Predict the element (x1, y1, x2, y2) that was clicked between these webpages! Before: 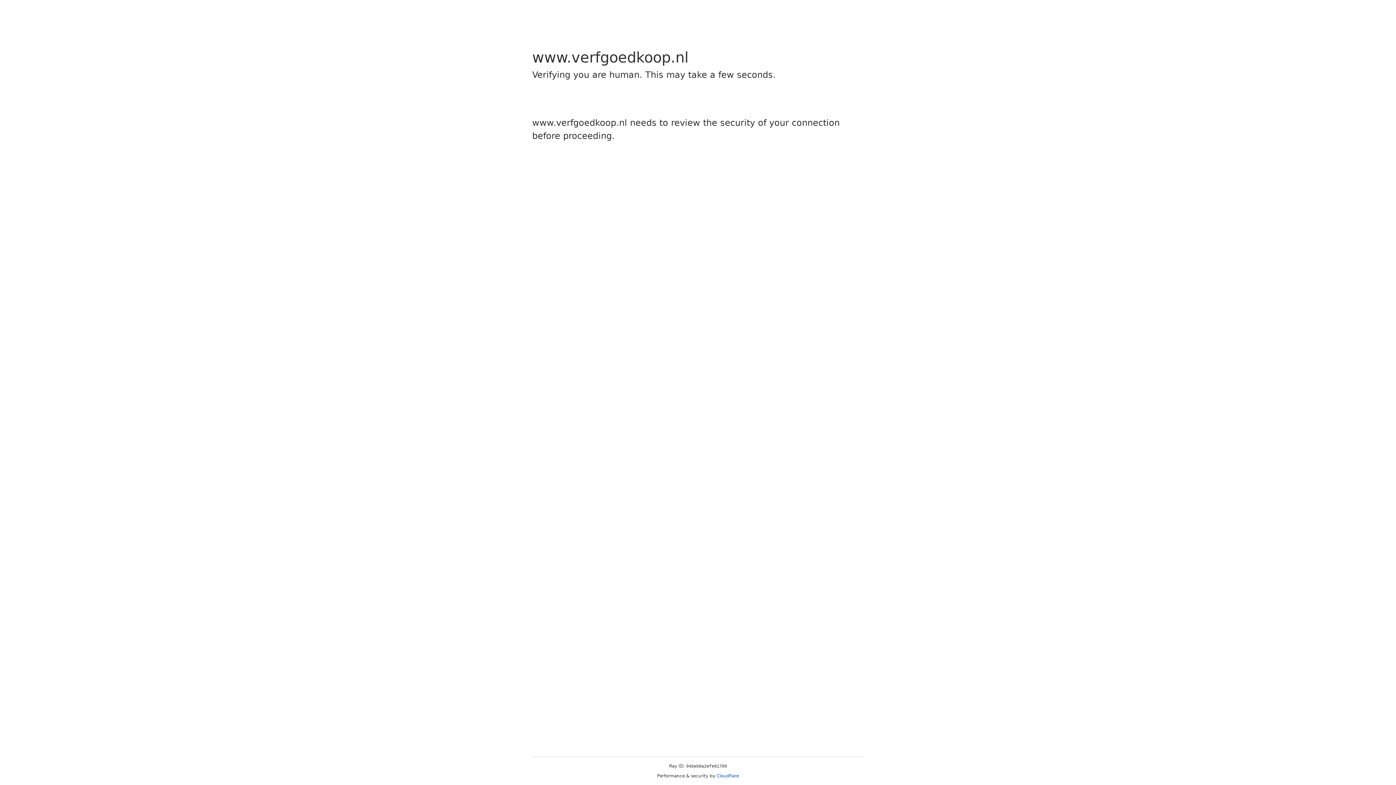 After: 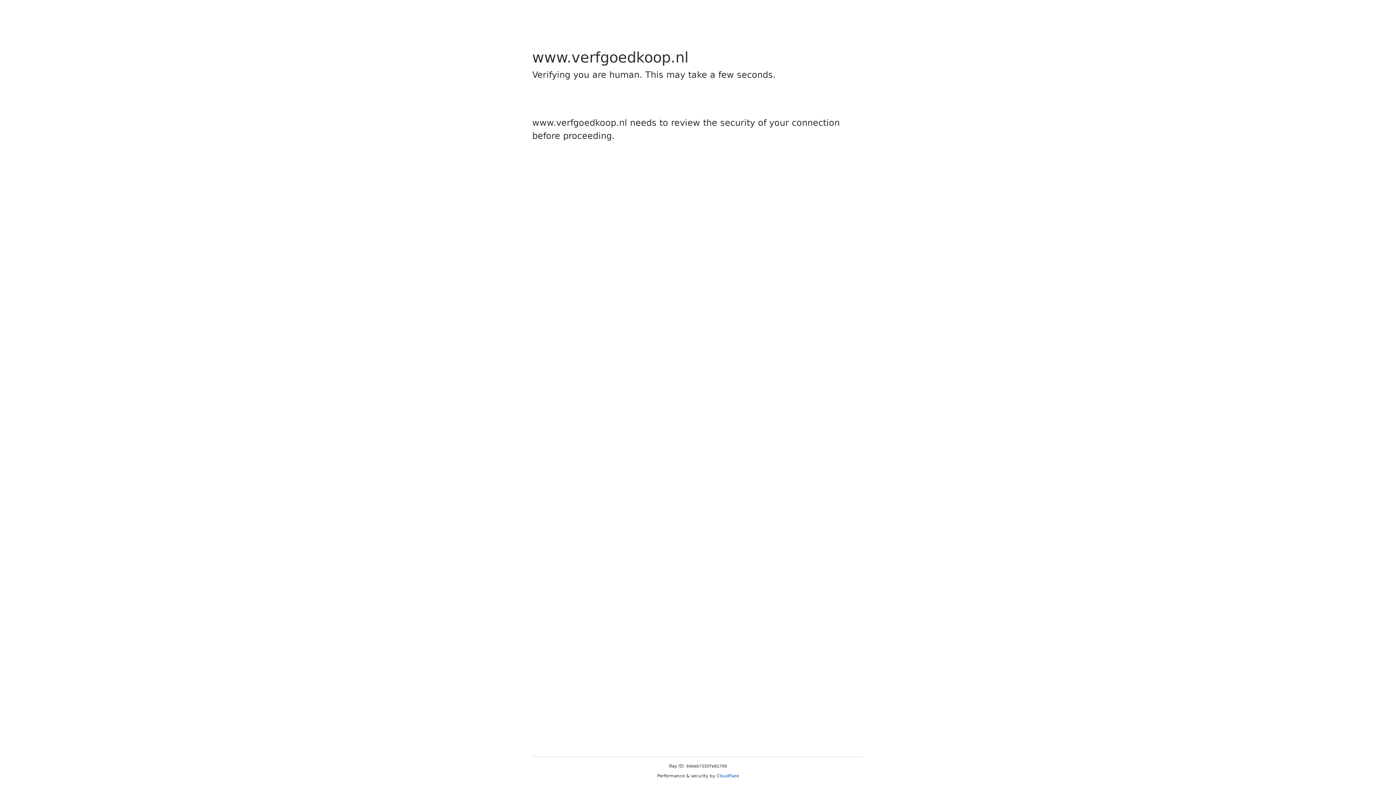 Action: bbox: (716, 773, 739, 778) label: Cloudflare